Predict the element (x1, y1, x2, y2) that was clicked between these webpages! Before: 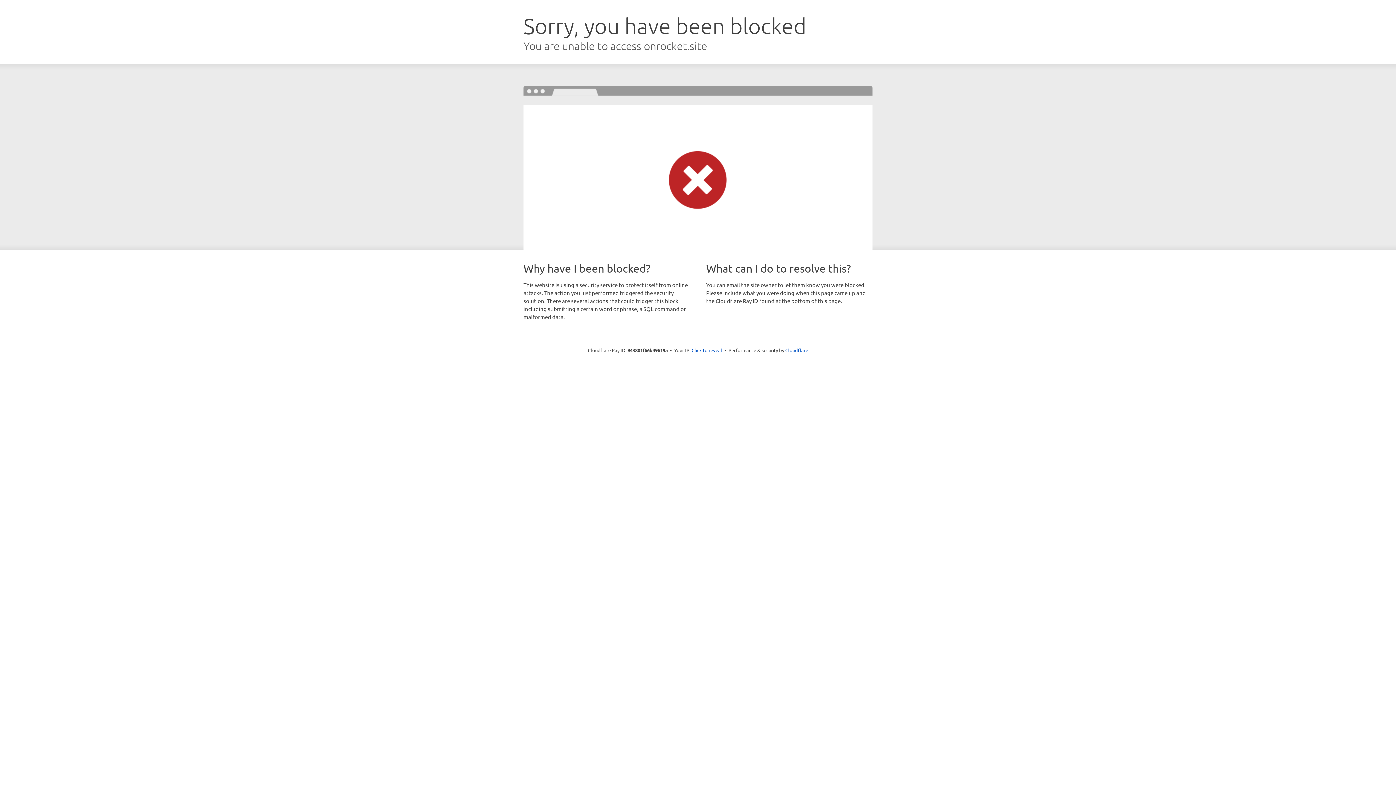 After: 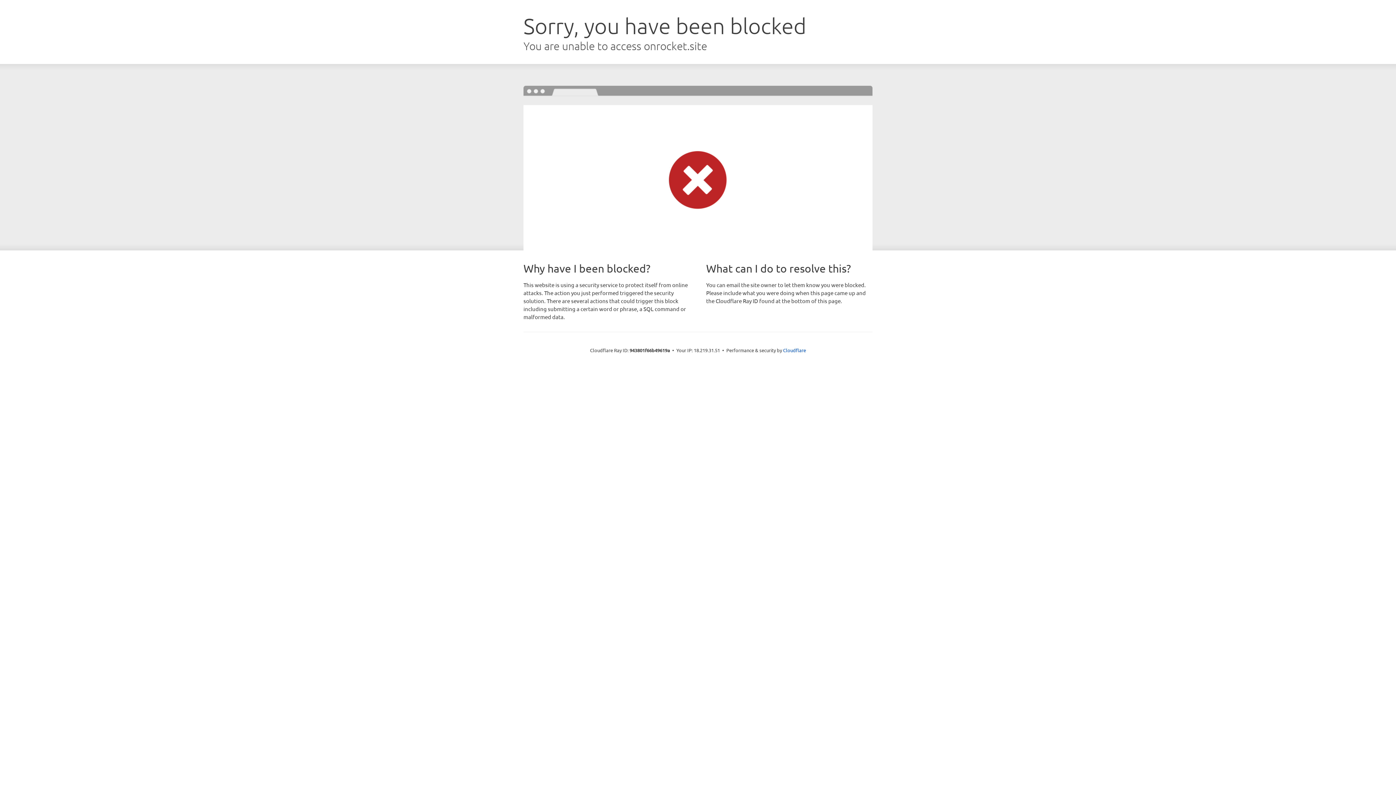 Action: bbox: (691, 346, 722, 353) label: Click to reveal